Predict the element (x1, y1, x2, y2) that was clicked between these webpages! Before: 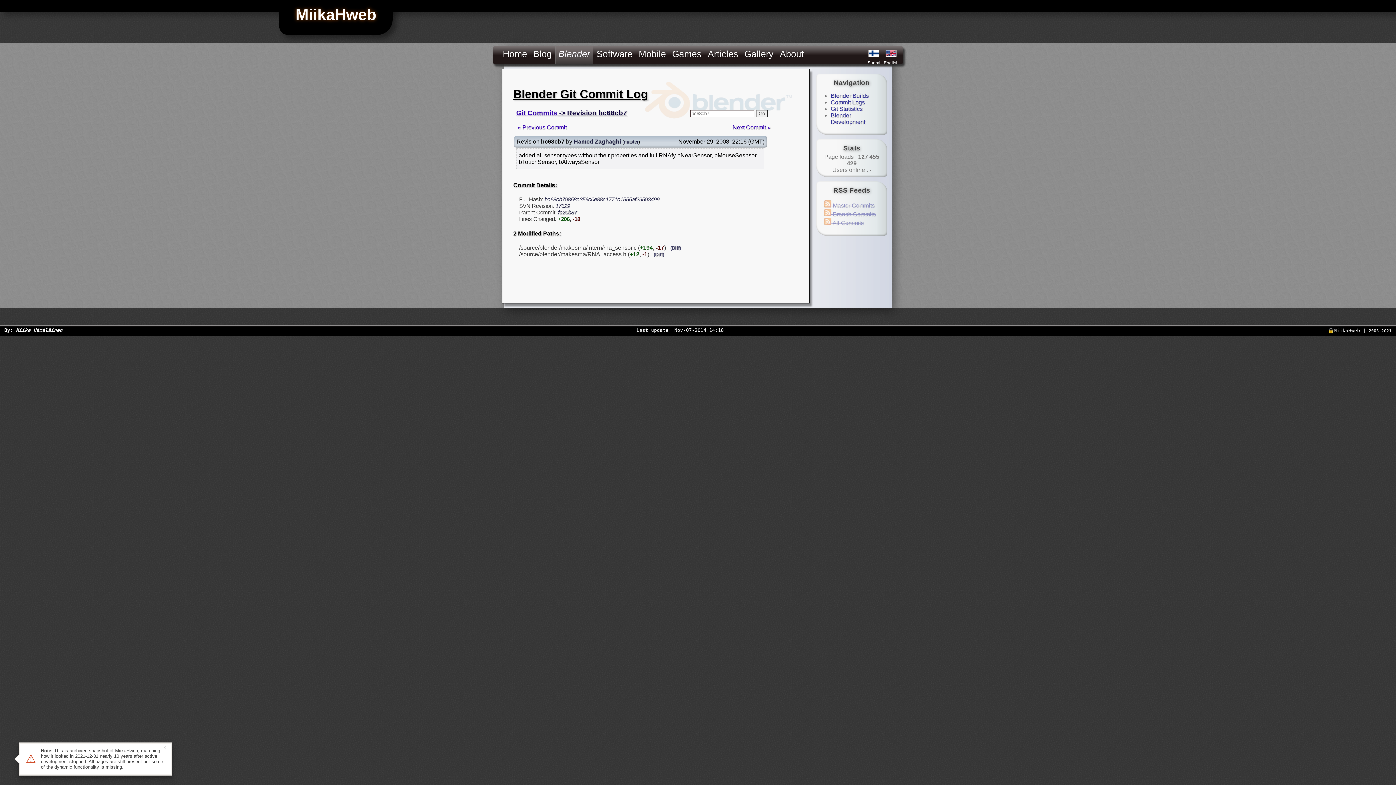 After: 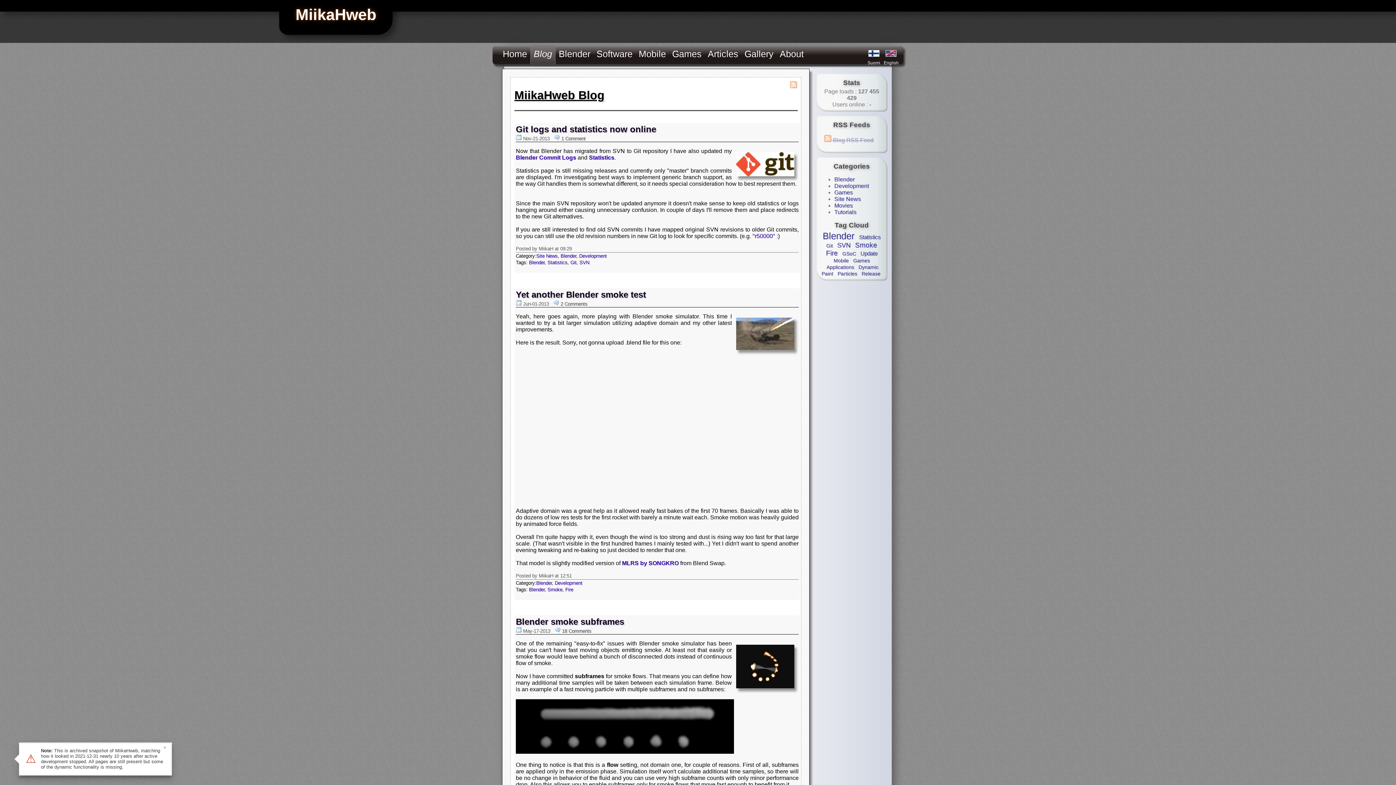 Action: label: Blog bbox: (533, 48, 552, 59)